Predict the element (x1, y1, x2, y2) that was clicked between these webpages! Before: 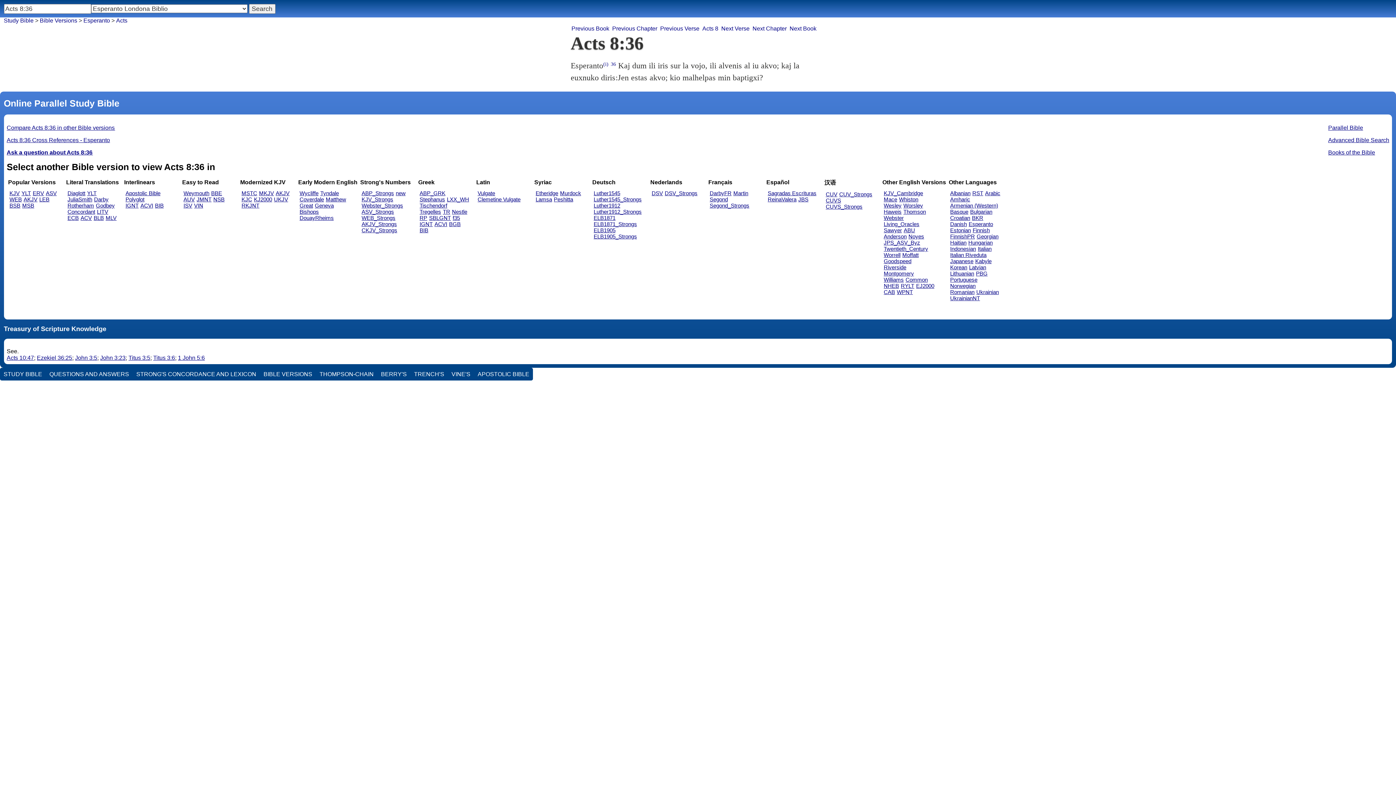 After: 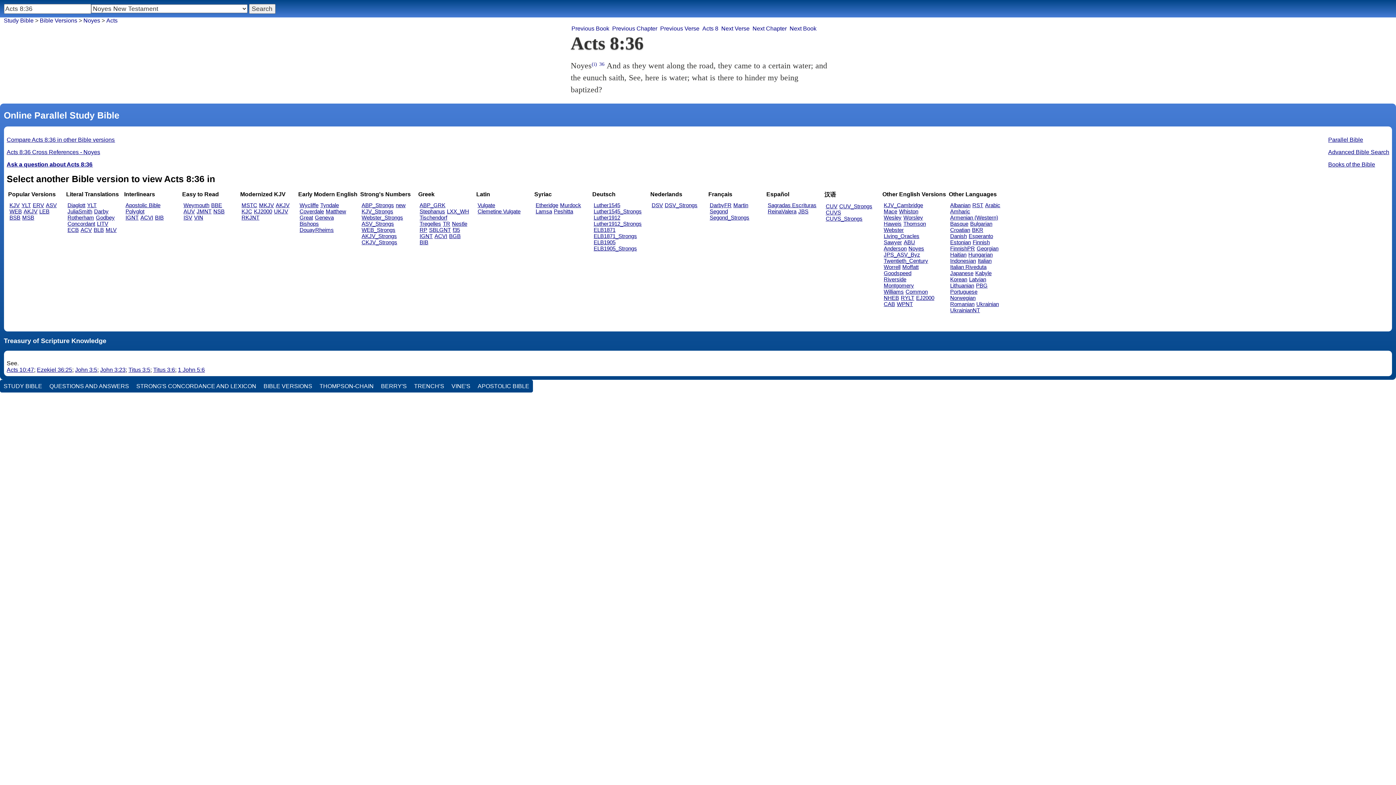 Action: bbox: (908, 233, 924, 239) label: Noyes